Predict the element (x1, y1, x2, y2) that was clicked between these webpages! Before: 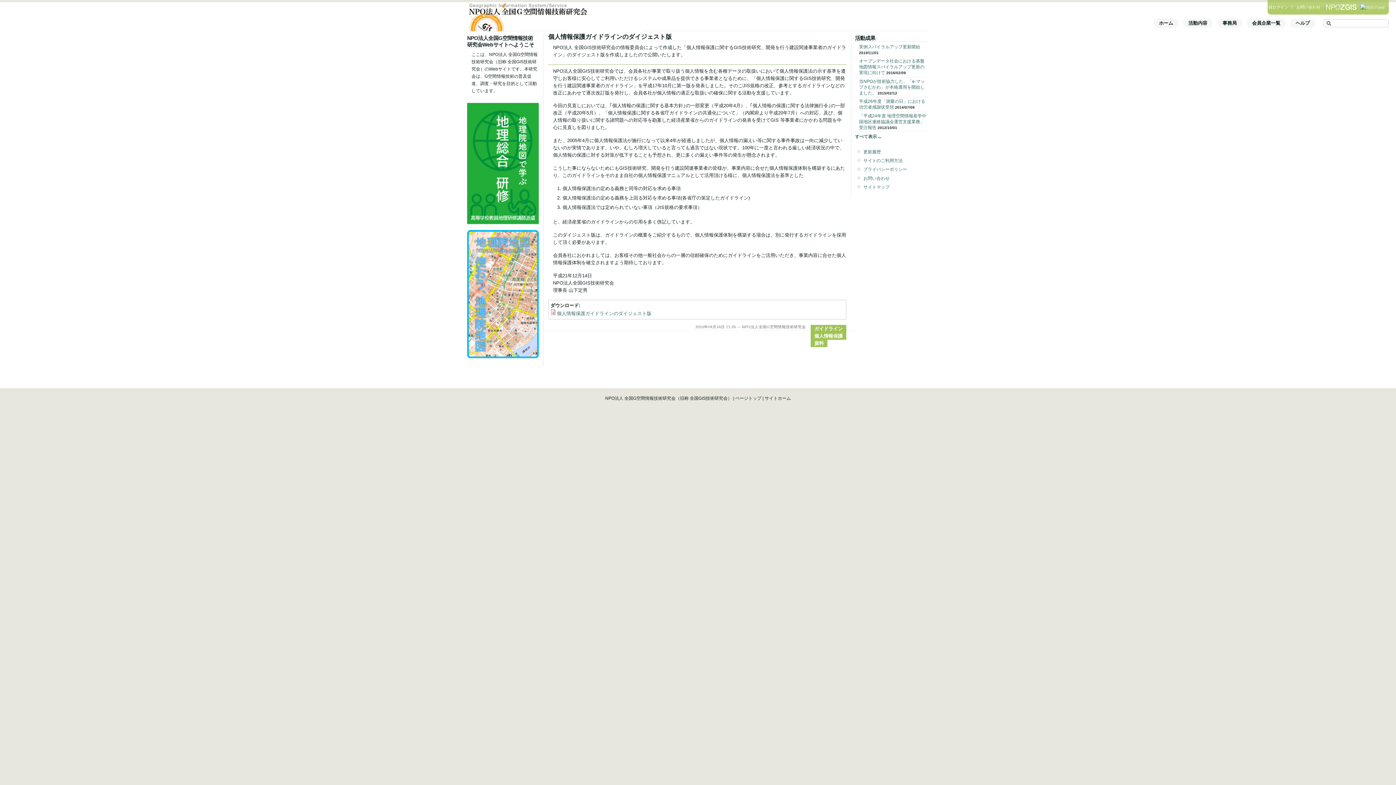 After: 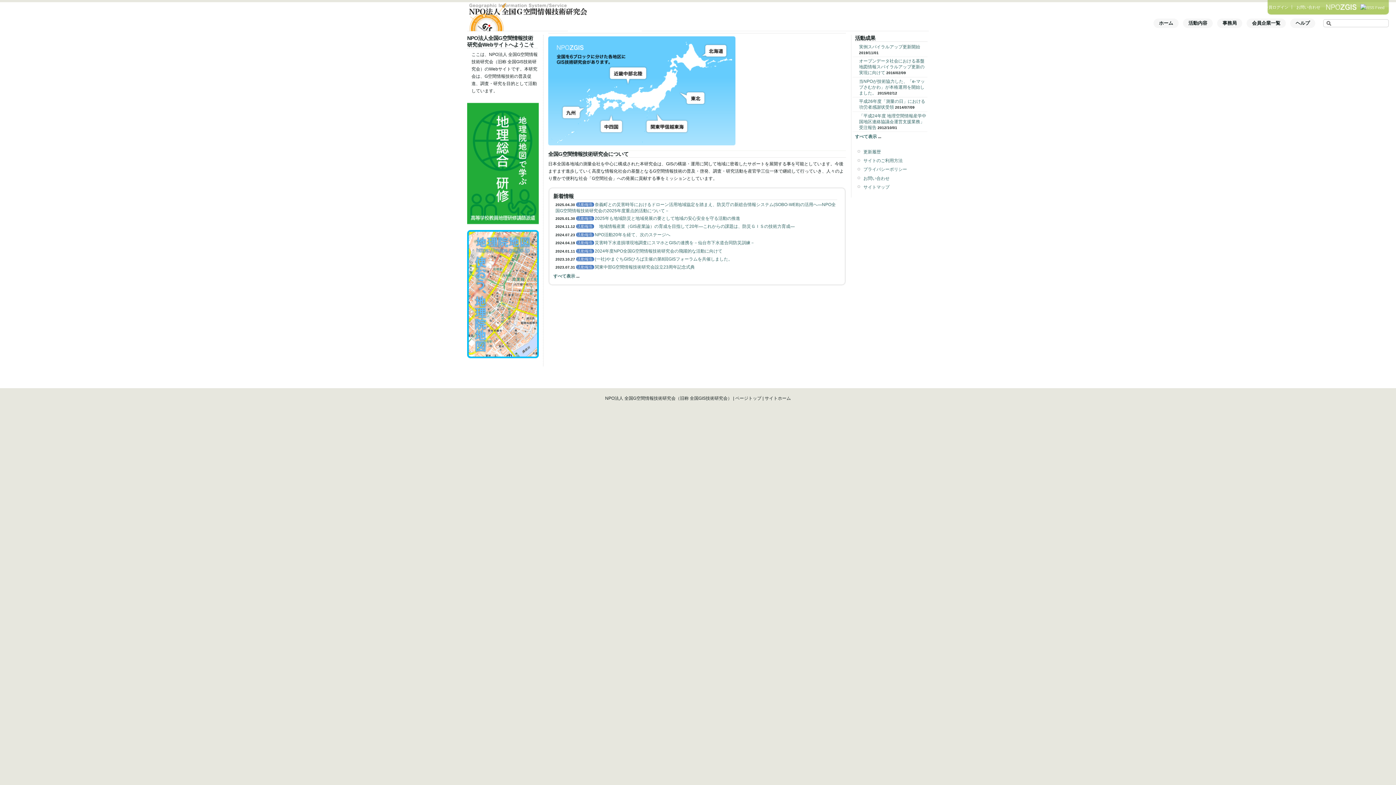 Action: bbox: (1153, 18, 1178, 28) label: ホーム